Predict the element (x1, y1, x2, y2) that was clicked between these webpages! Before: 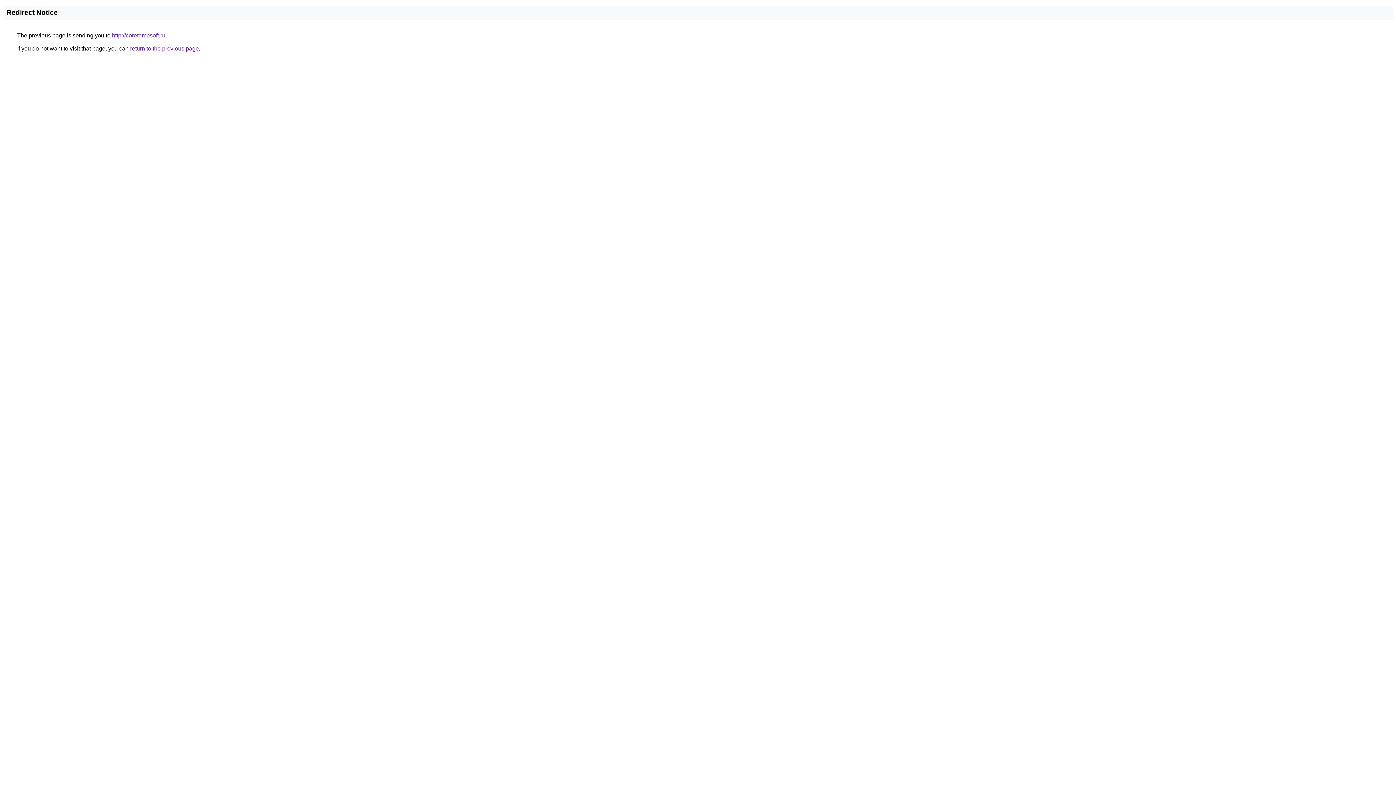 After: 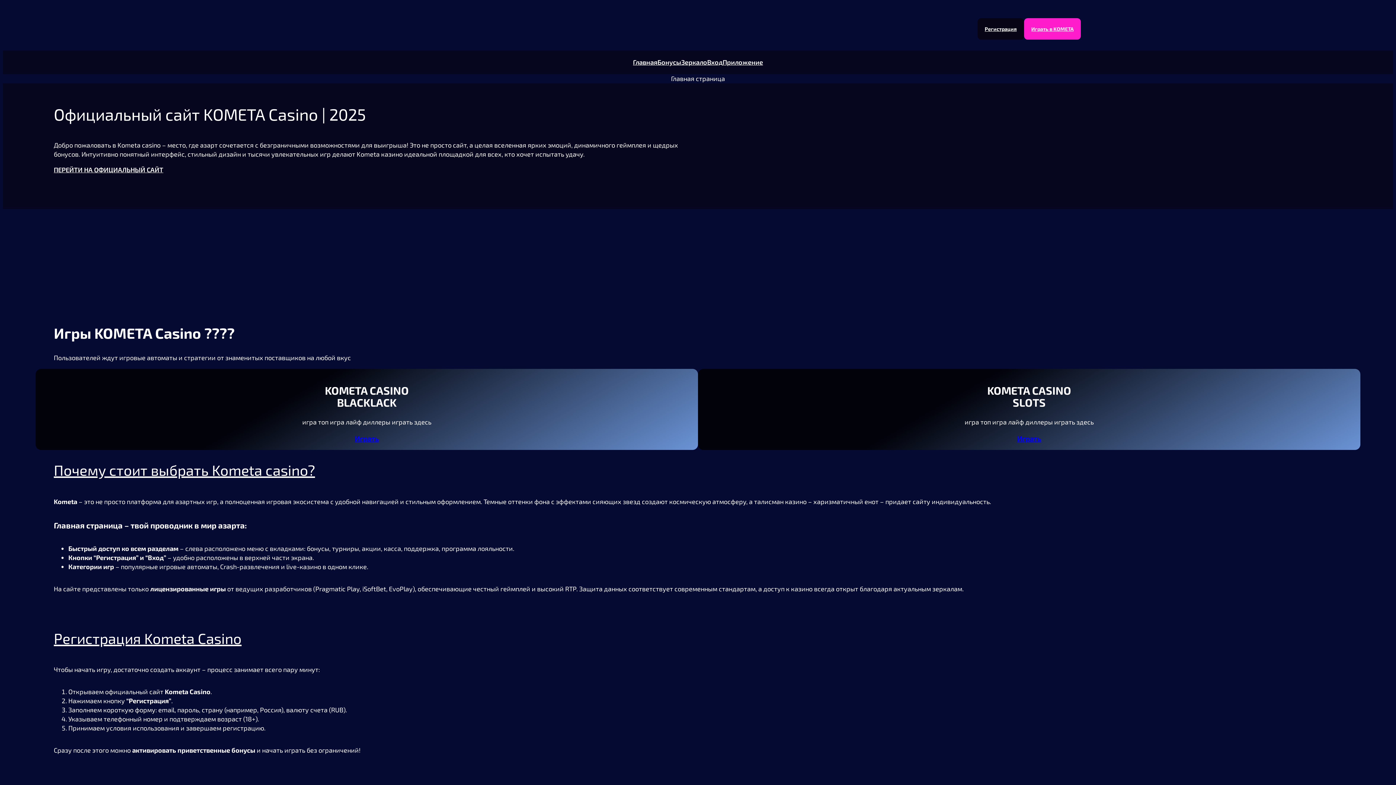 Action: bbox: (112, 32, 165, 38) label: http://coretempsoft.ru